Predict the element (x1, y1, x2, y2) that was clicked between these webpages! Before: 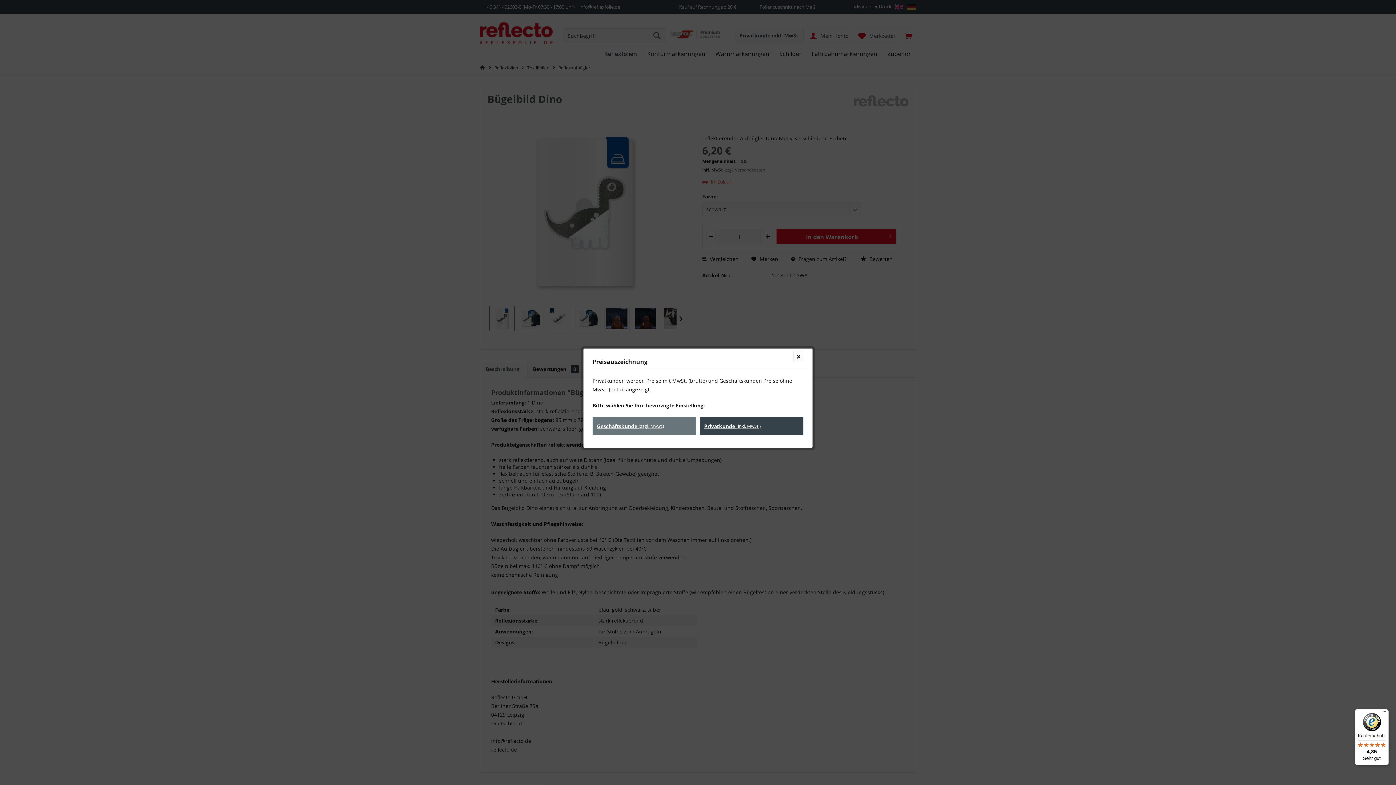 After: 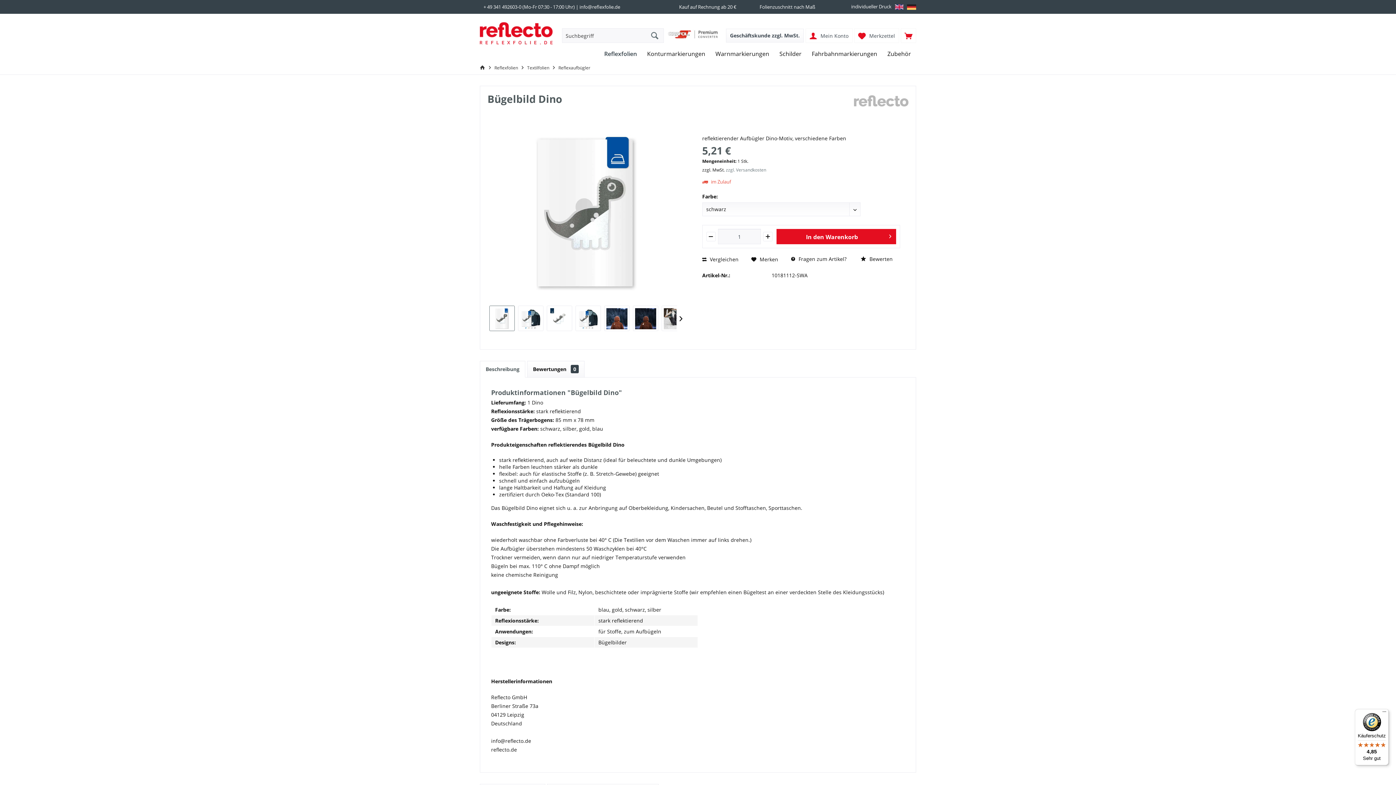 Action: bbox: (592, 417, 696, 435) label: Geschäftskunde (zzgl. MwSt.)